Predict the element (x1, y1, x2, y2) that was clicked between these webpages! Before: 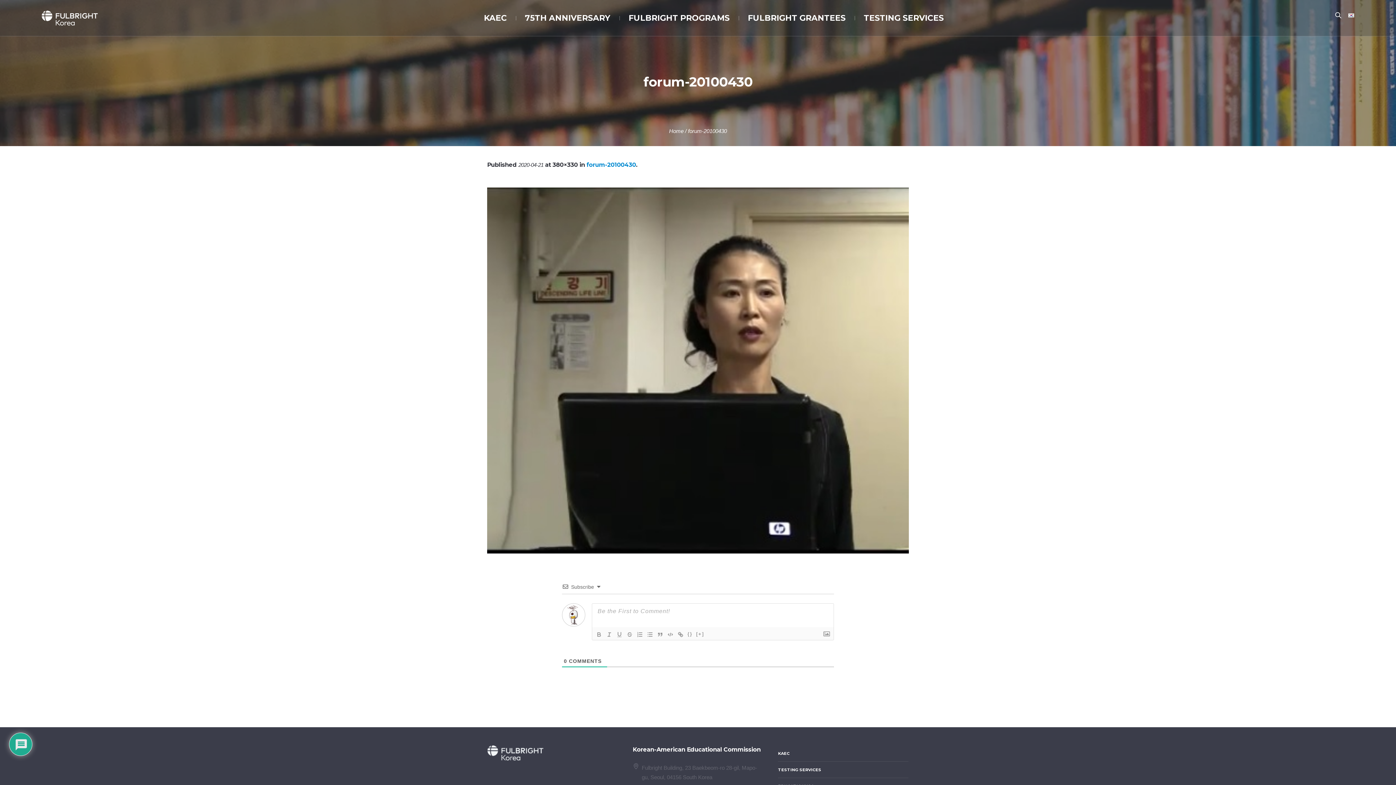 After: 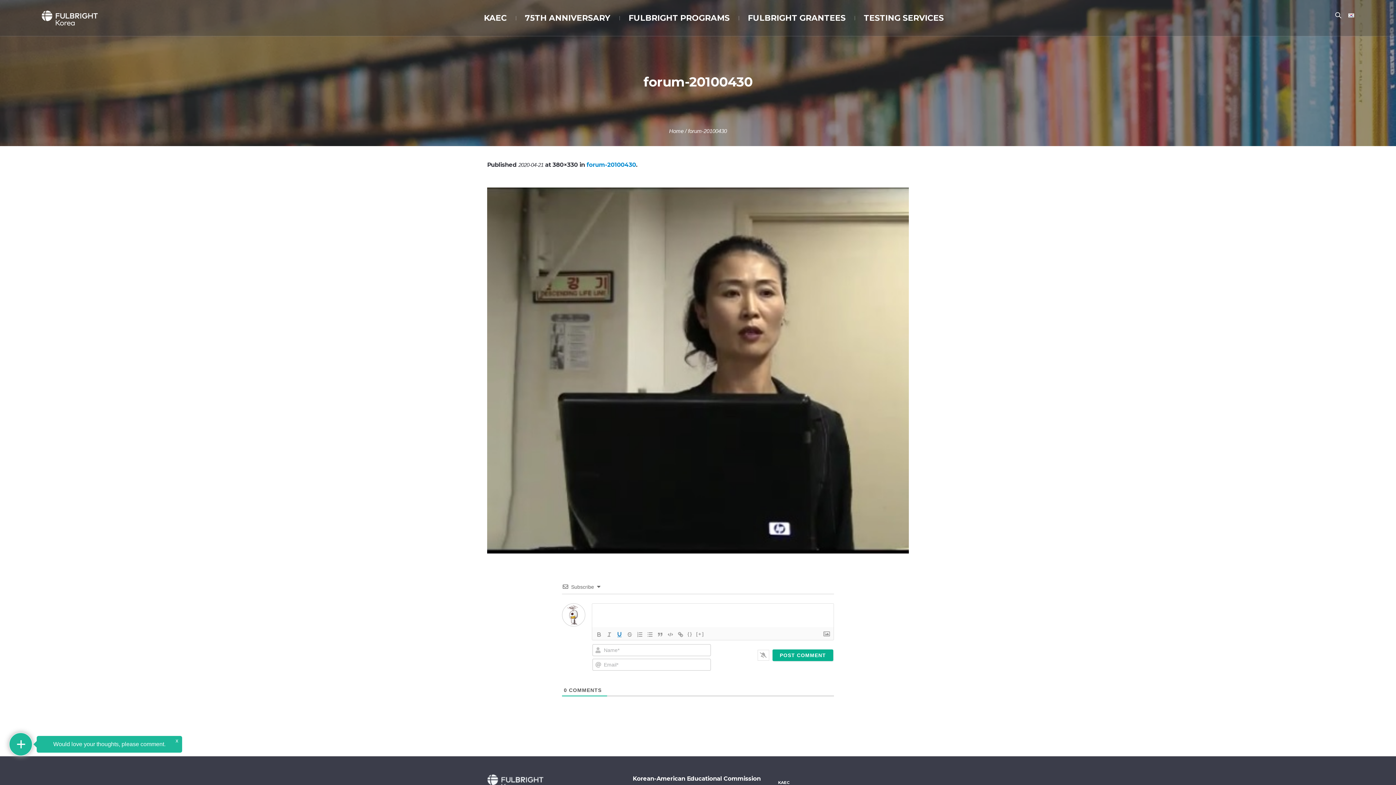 Action: bbox: (614, 630, 624, 639)